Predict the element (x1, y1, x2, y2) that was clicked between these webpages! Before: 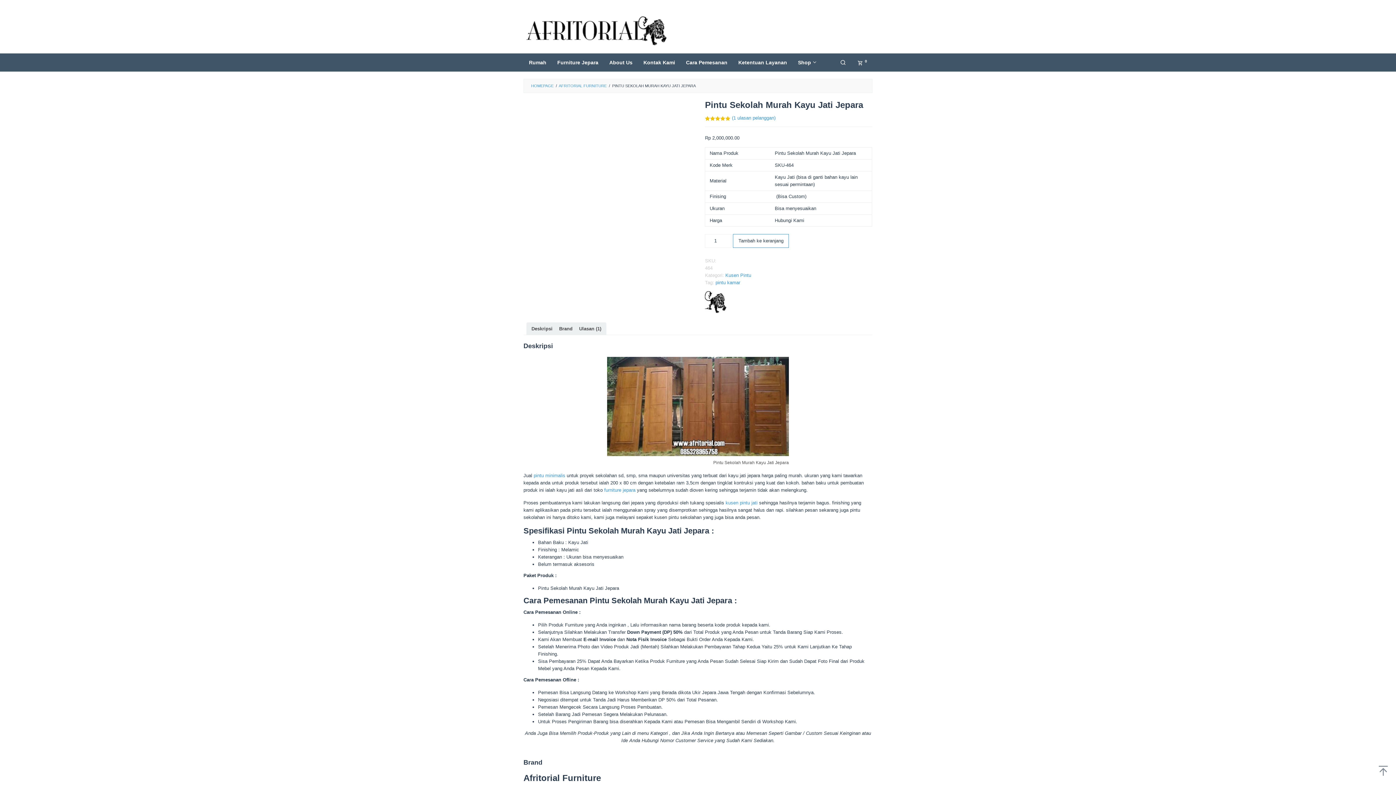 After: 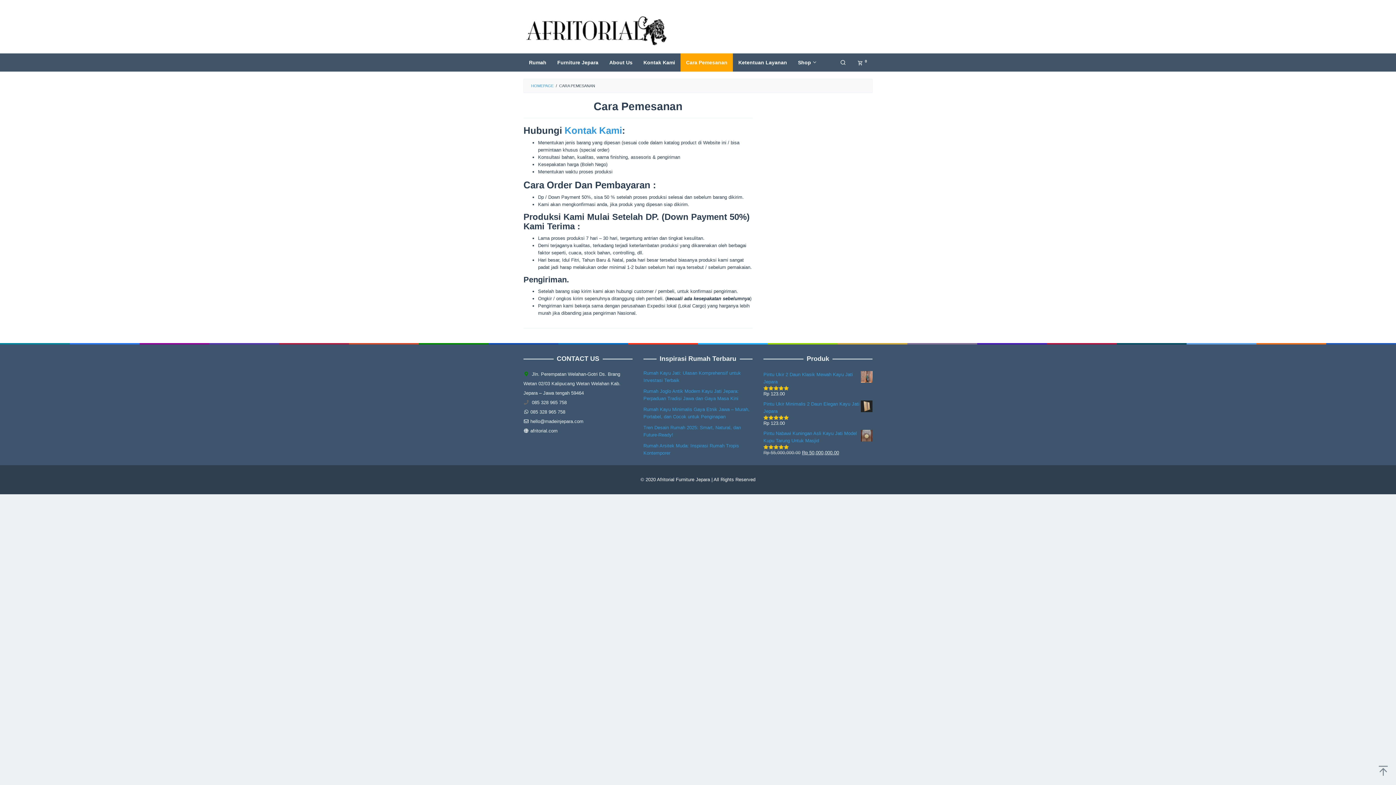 Action: bbox: (680, 53, 733, 71) label: Cara Pemesanan